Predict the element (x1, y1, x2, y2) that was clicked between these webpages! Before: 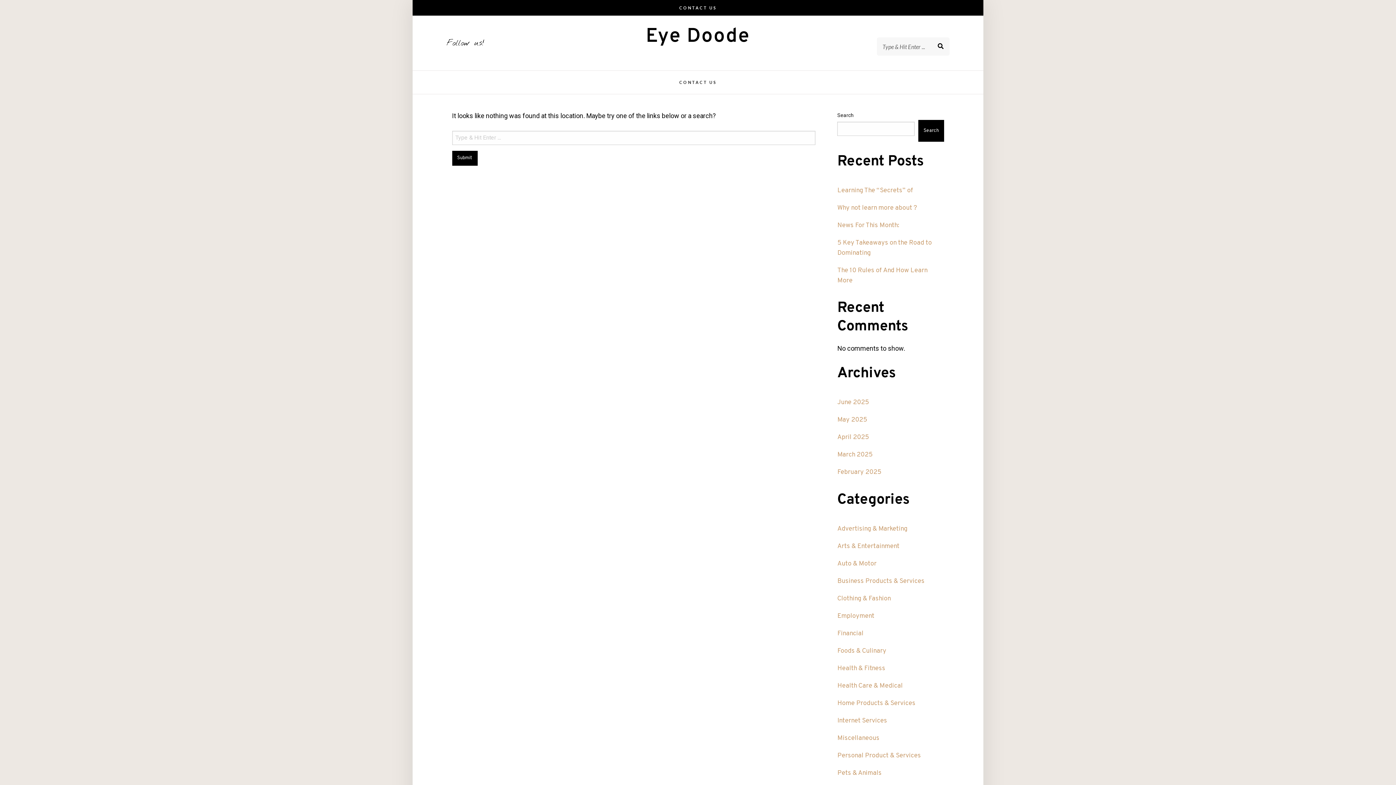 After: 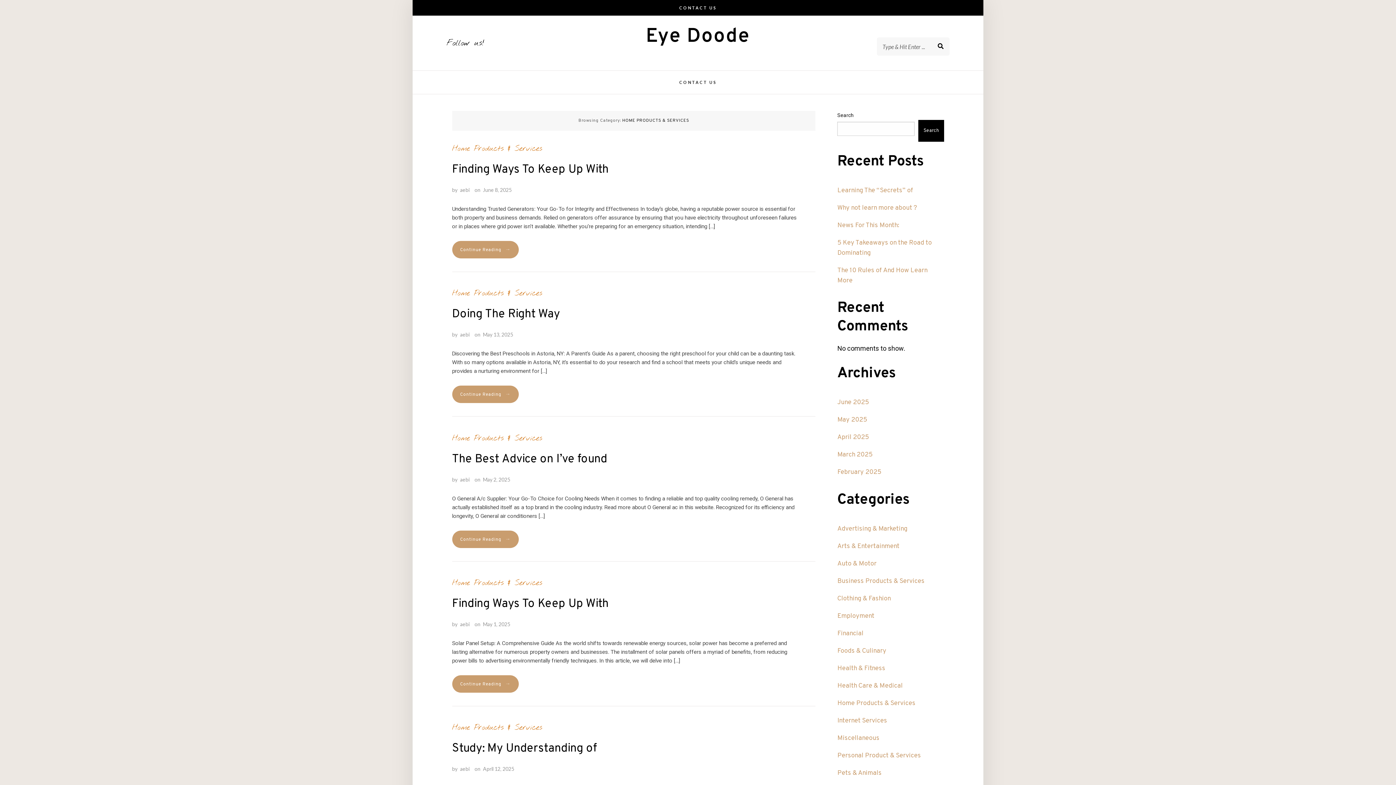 Action: bbox: (837, 699, 915, 707) label: Home Products & Services